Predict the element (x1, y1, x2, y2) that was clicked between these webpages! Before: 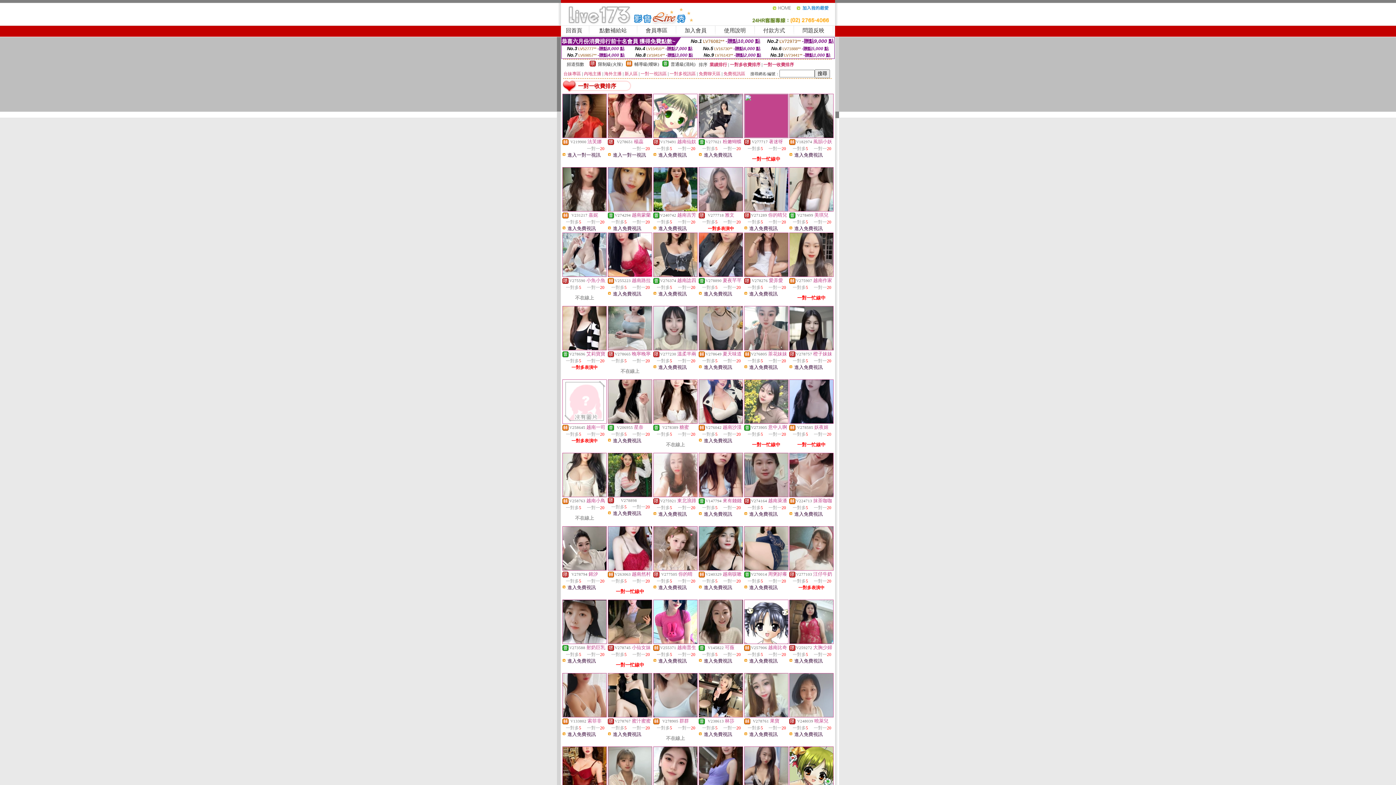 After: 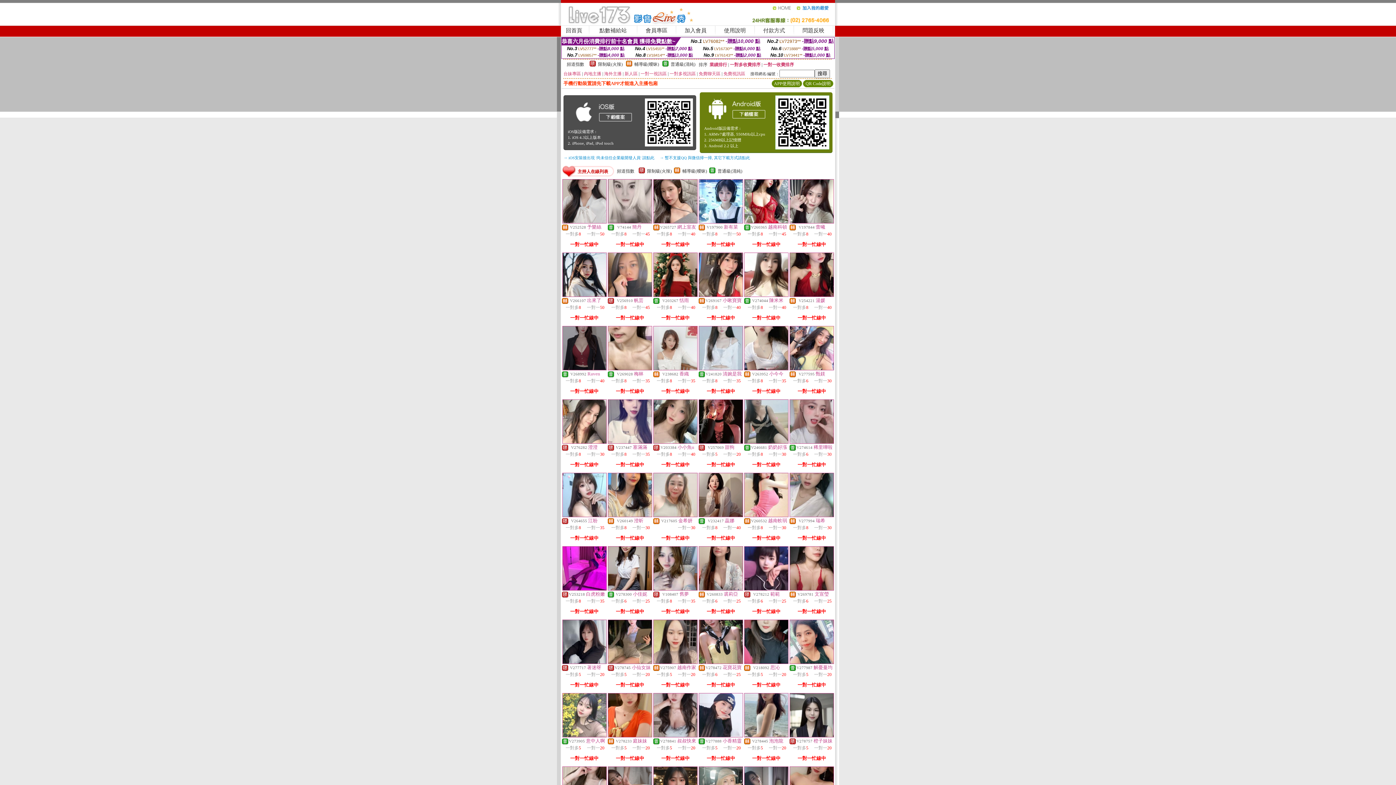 Action: bbox: (772, 8, 796, 13)